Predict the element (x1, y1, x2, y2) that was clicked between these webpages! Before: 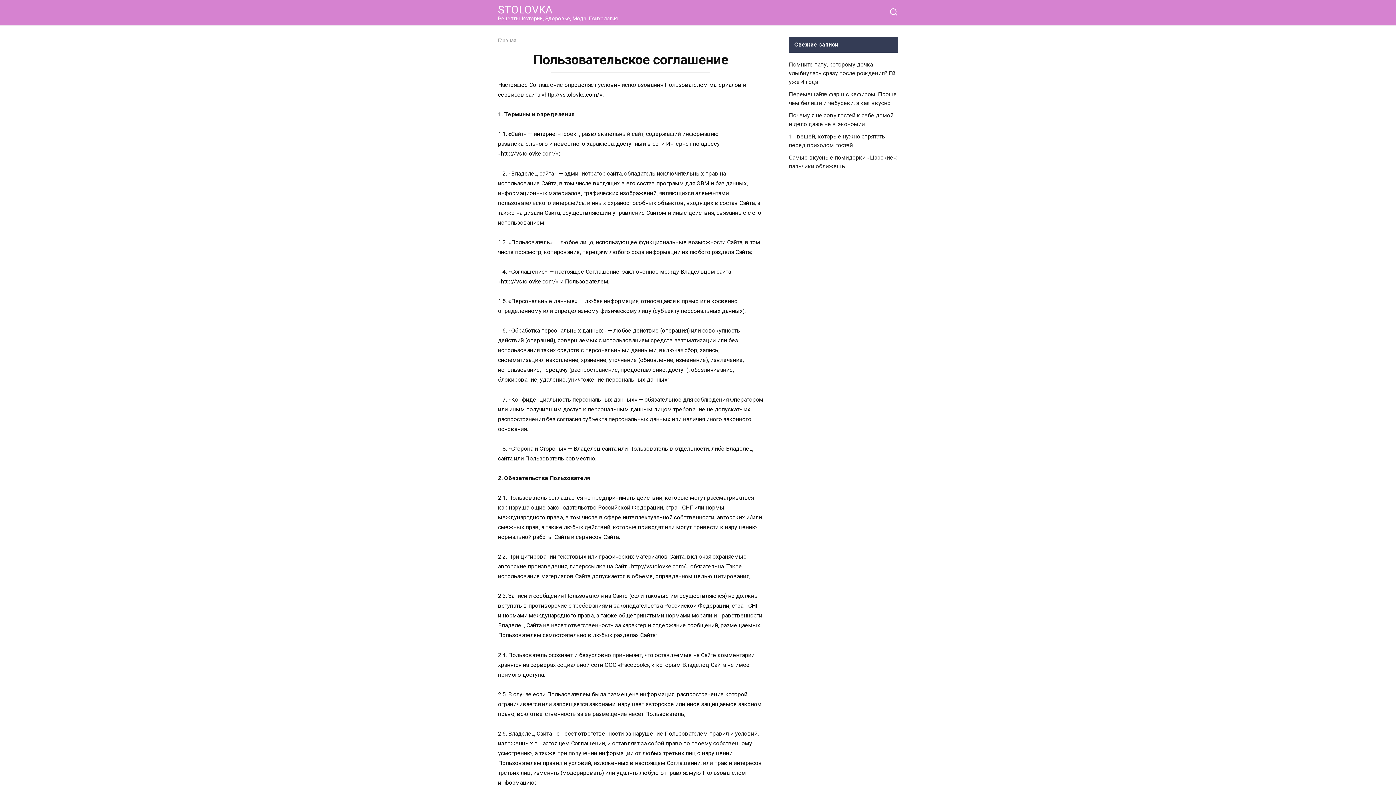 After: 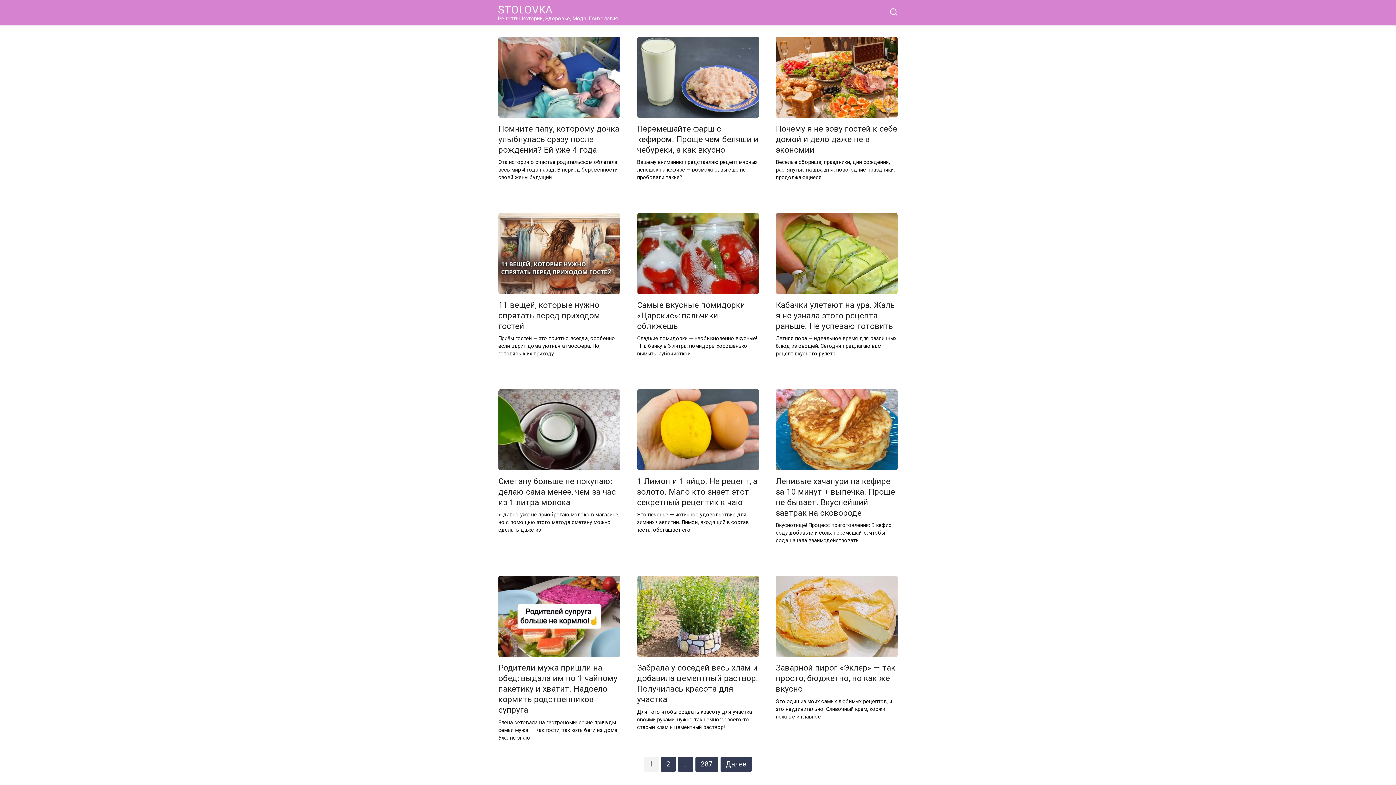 Action: bbox: (498, 37, 516, 43) label: Главная